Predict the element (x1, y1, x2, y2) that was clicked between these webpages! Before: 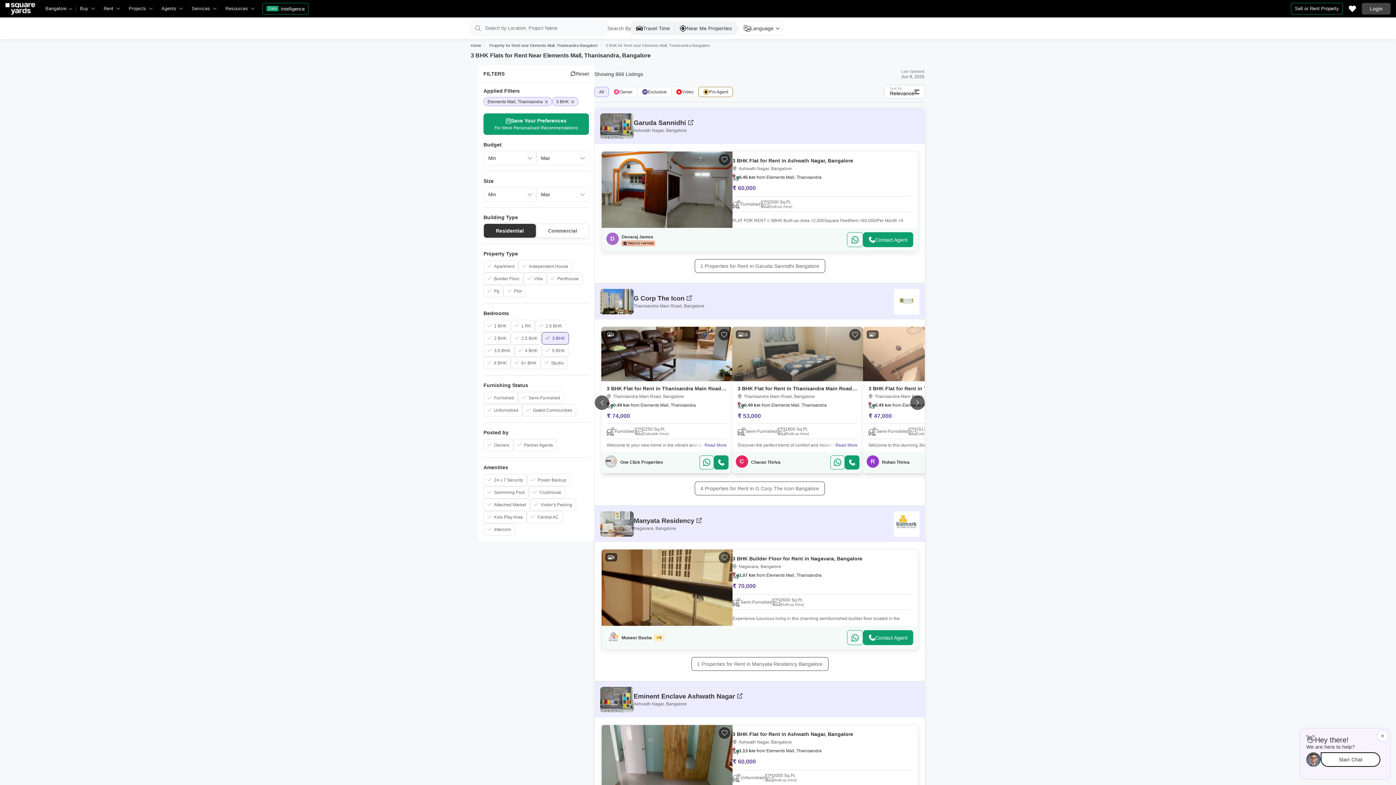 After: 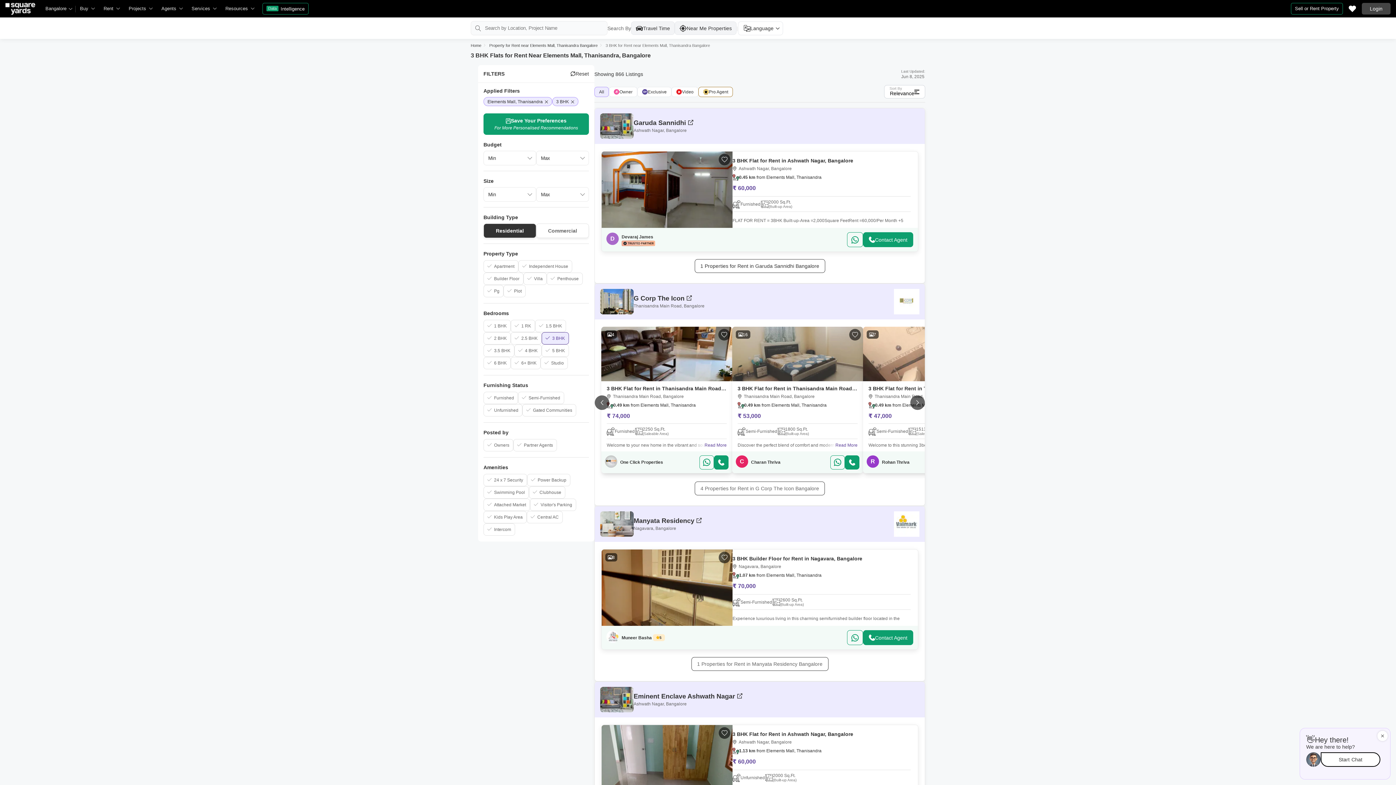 Action: label: 1 Properties for Rent in Garuda Sannidhi Bangalore bbox: (694, 259, 825, 273)